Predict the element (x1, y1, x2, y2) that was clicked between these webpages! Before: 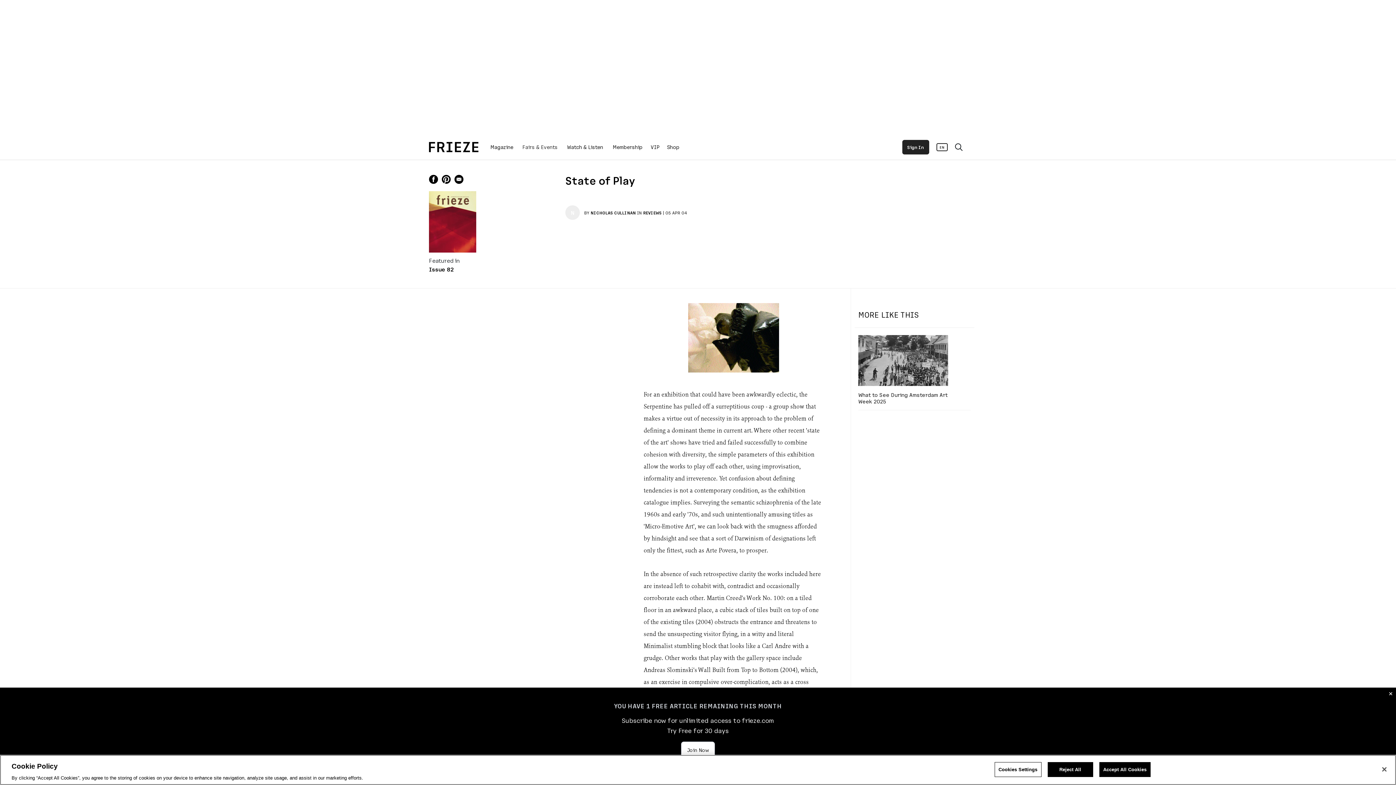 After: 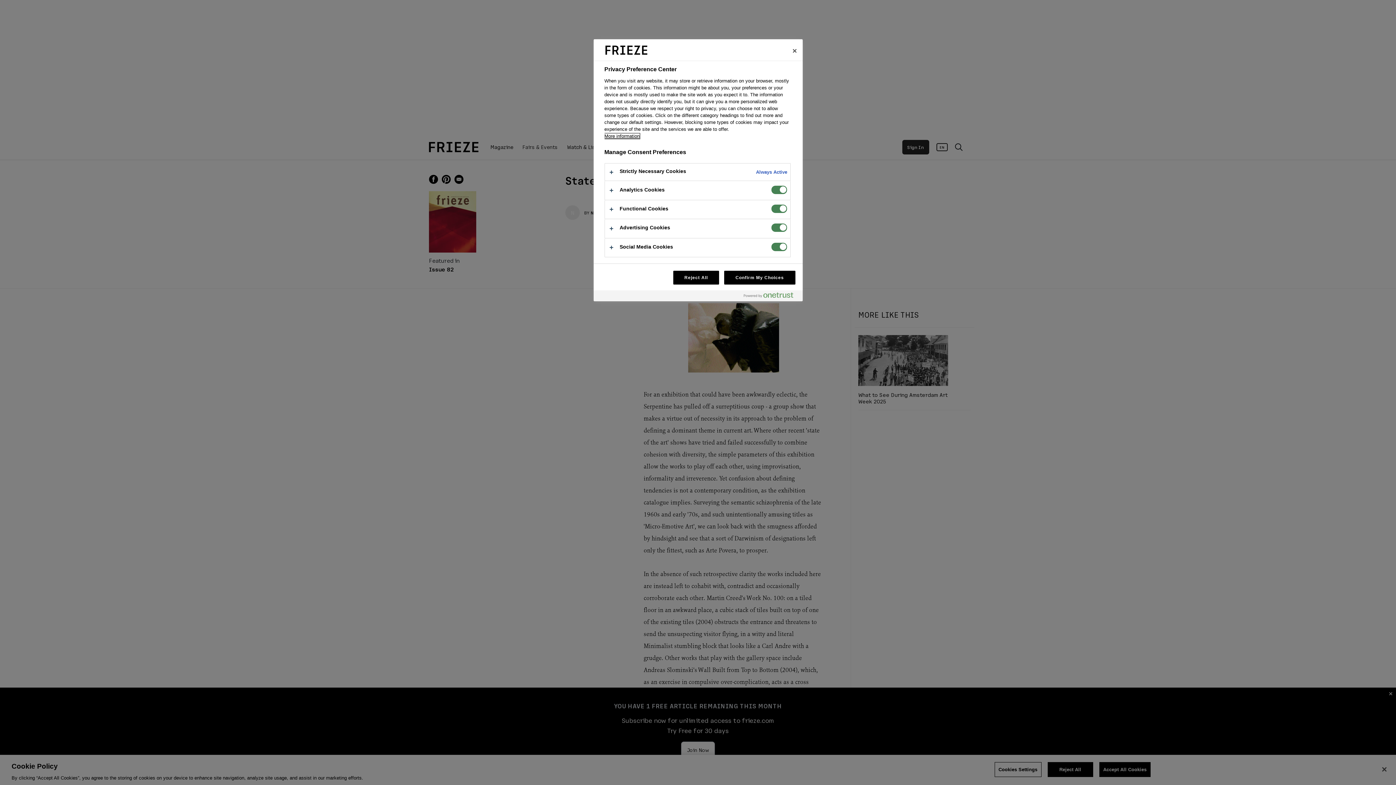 Action: label: Cookies Settings bbox: (994, 762, 1041, 777)